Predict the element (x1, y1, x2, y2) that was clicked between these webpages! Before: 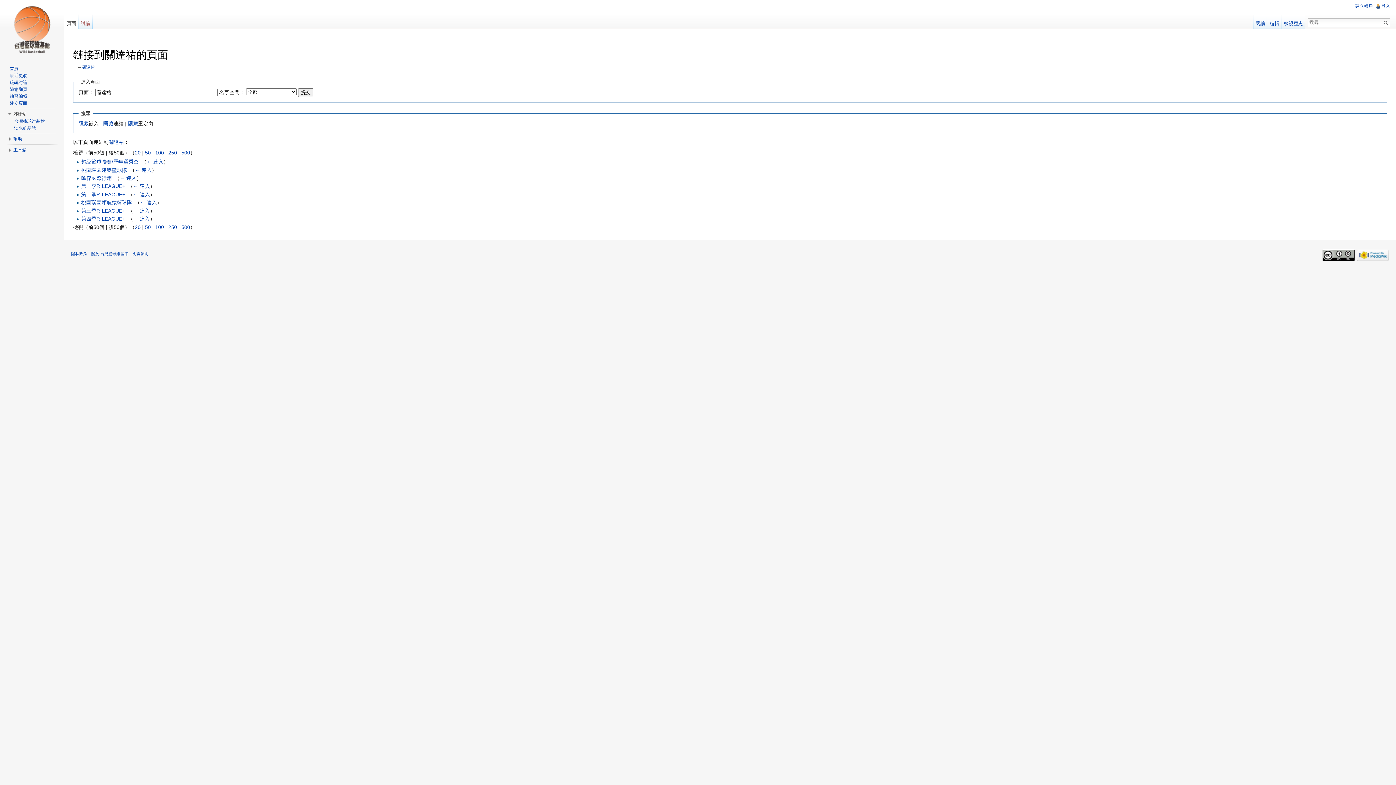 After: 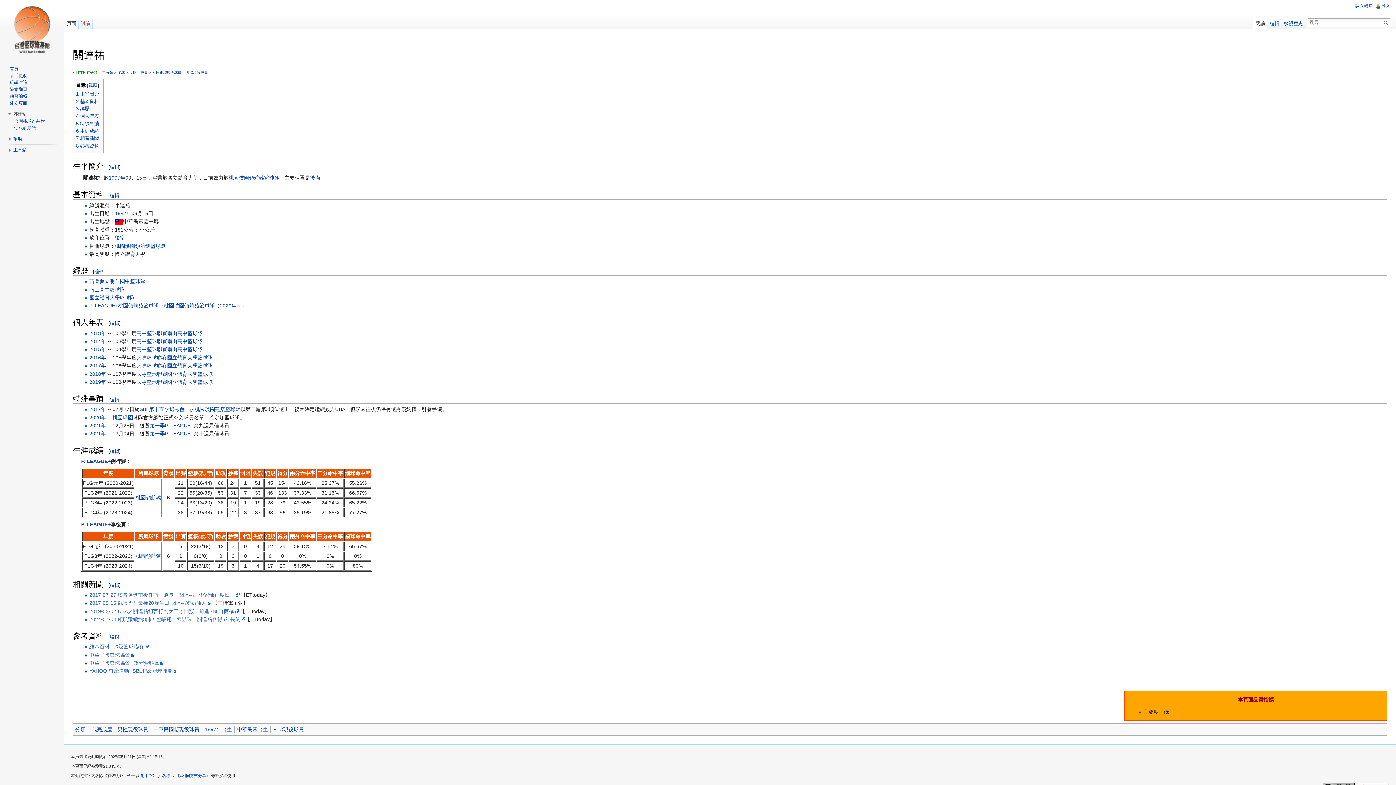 Action: label: 關達祐 bbox: (108, 139, 124, 145)